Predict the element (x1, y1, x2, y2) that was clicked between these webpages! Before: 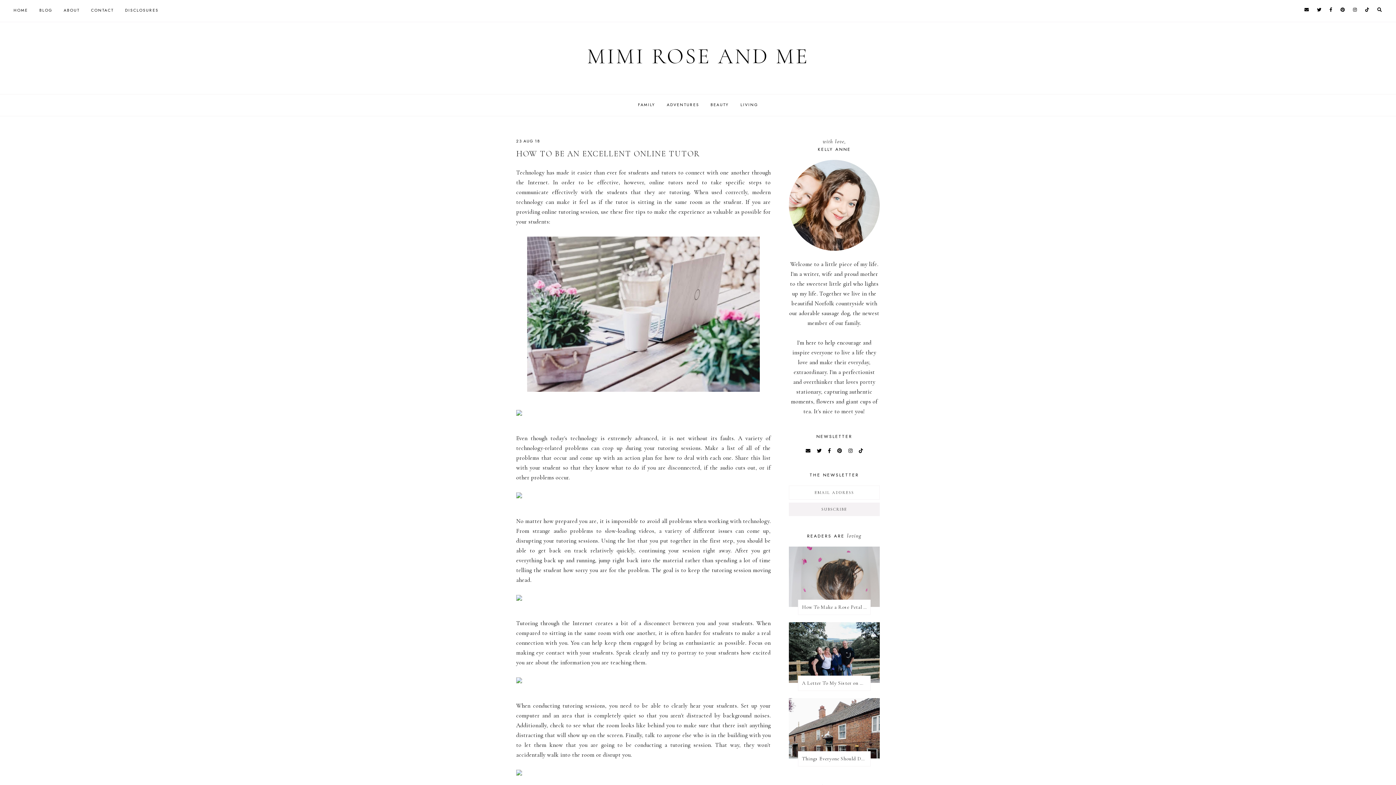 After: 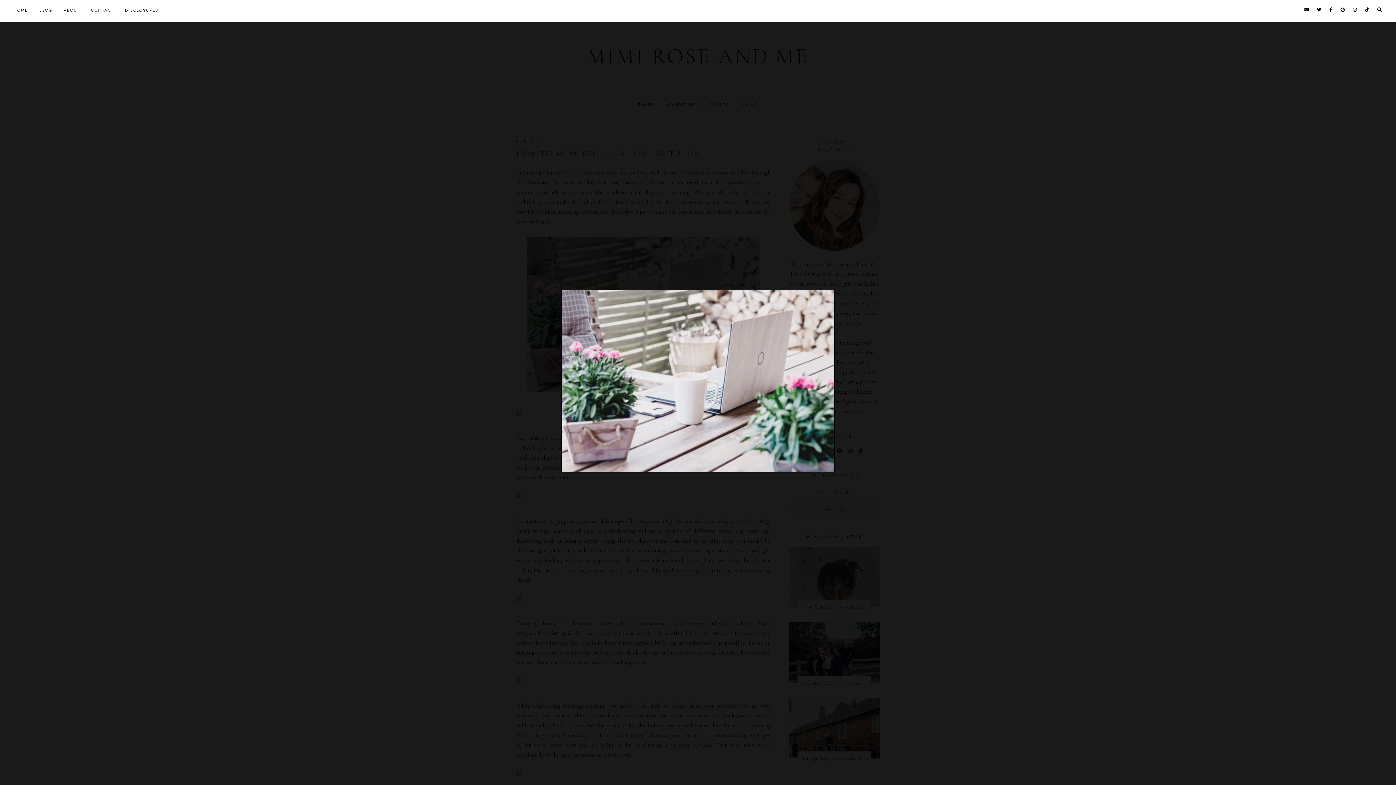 Action: bbox: (527, 237, 760, 245)